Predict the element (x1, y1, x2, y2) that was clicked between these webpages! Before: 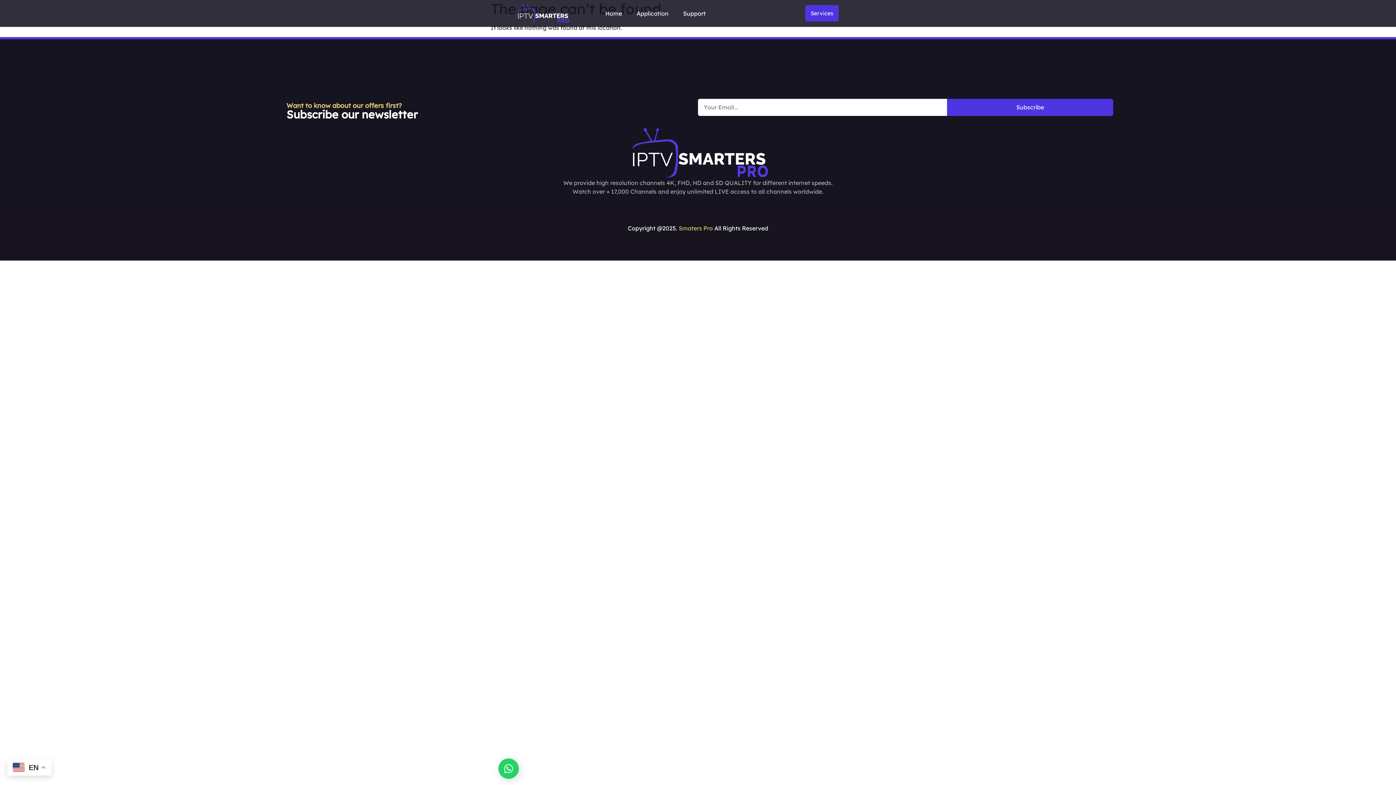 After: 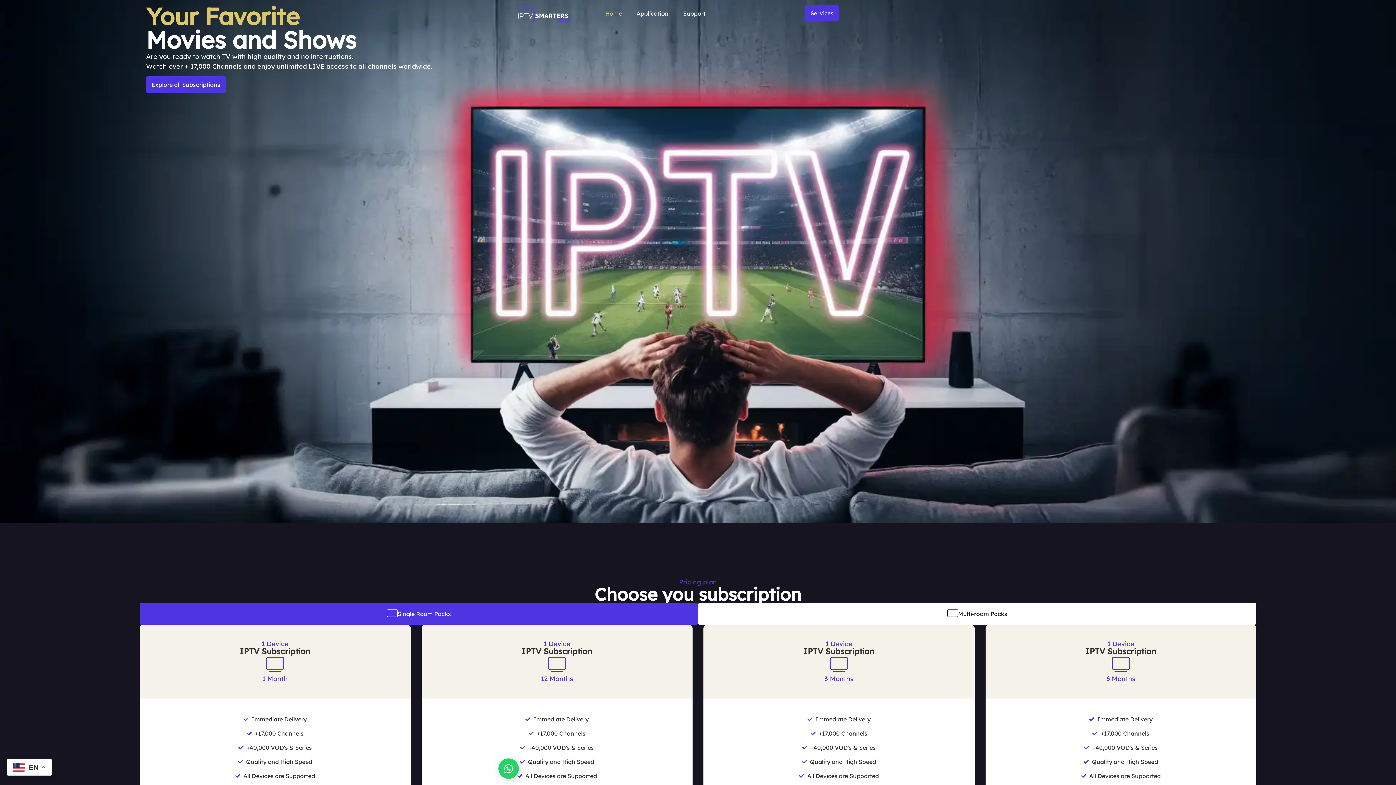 Action: bbox: (494, 3, 590, 23)